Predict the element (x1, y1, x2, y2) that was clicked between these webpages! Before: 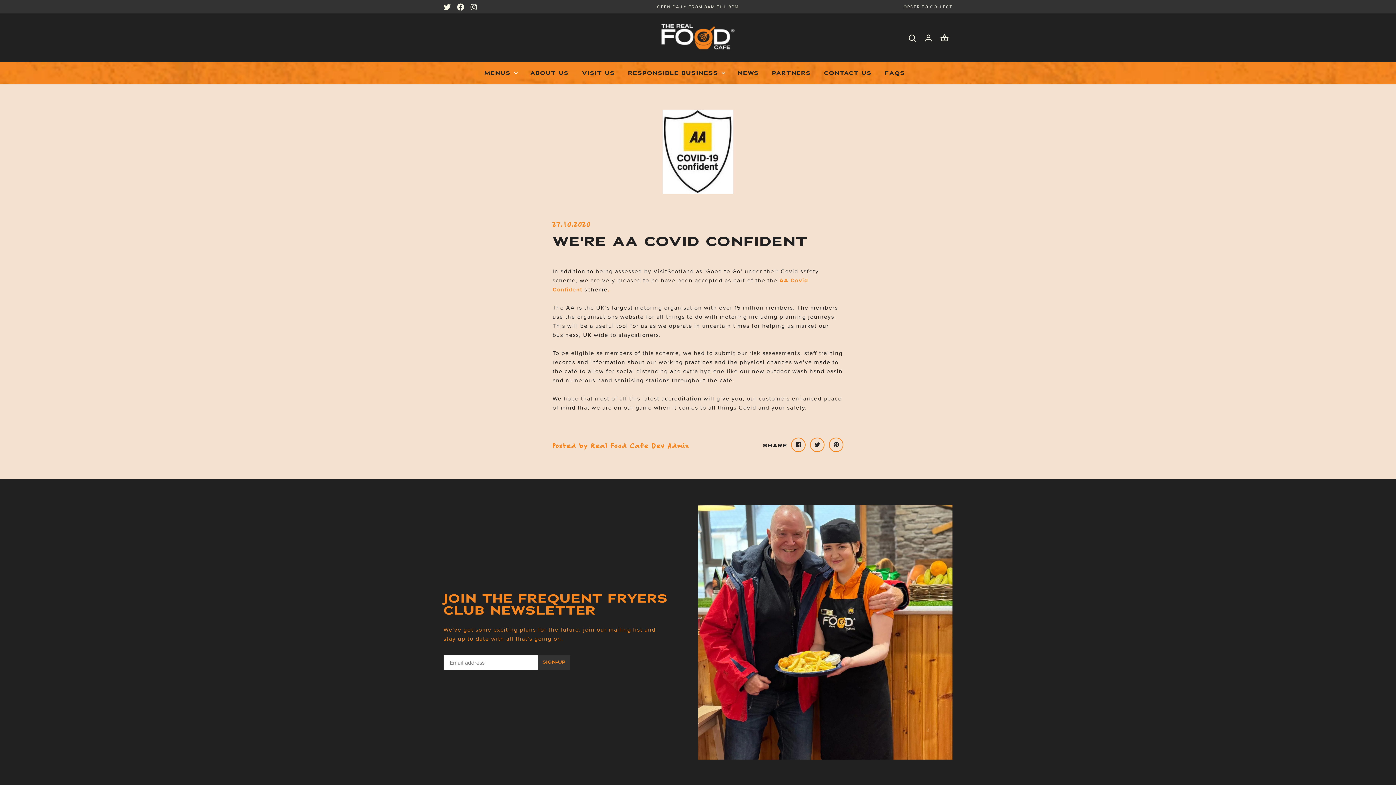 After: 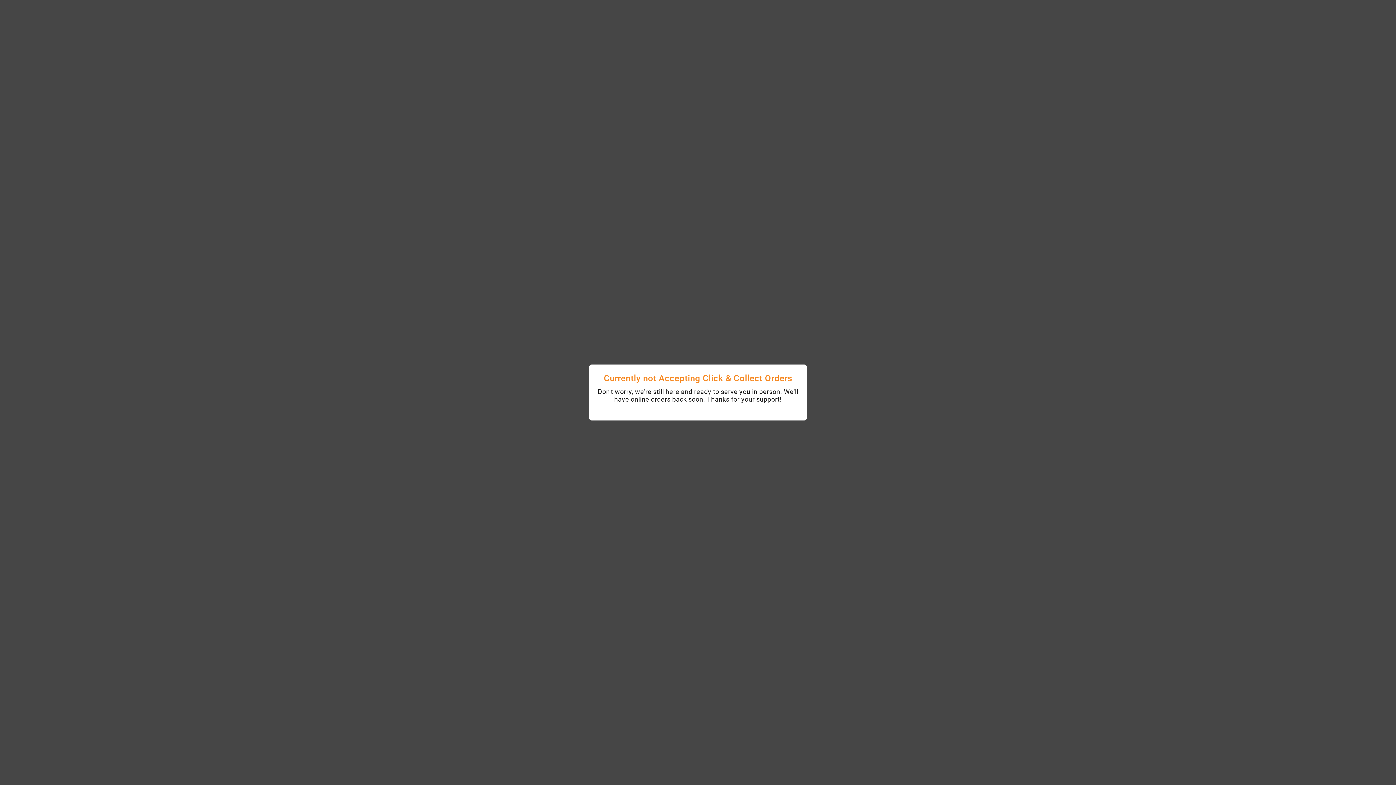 Action: bbox: (903, 3, 952, 10) label: ORDER TO COLLECT